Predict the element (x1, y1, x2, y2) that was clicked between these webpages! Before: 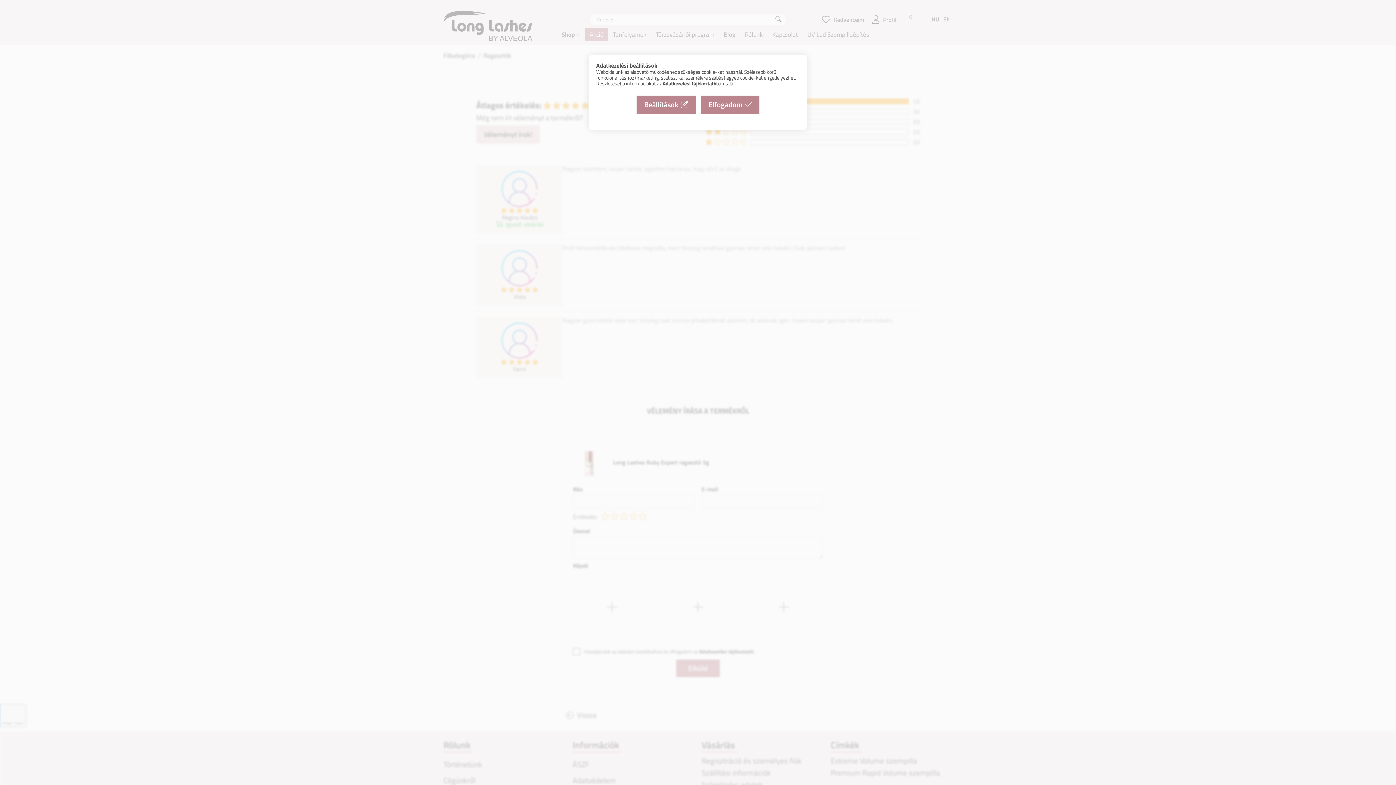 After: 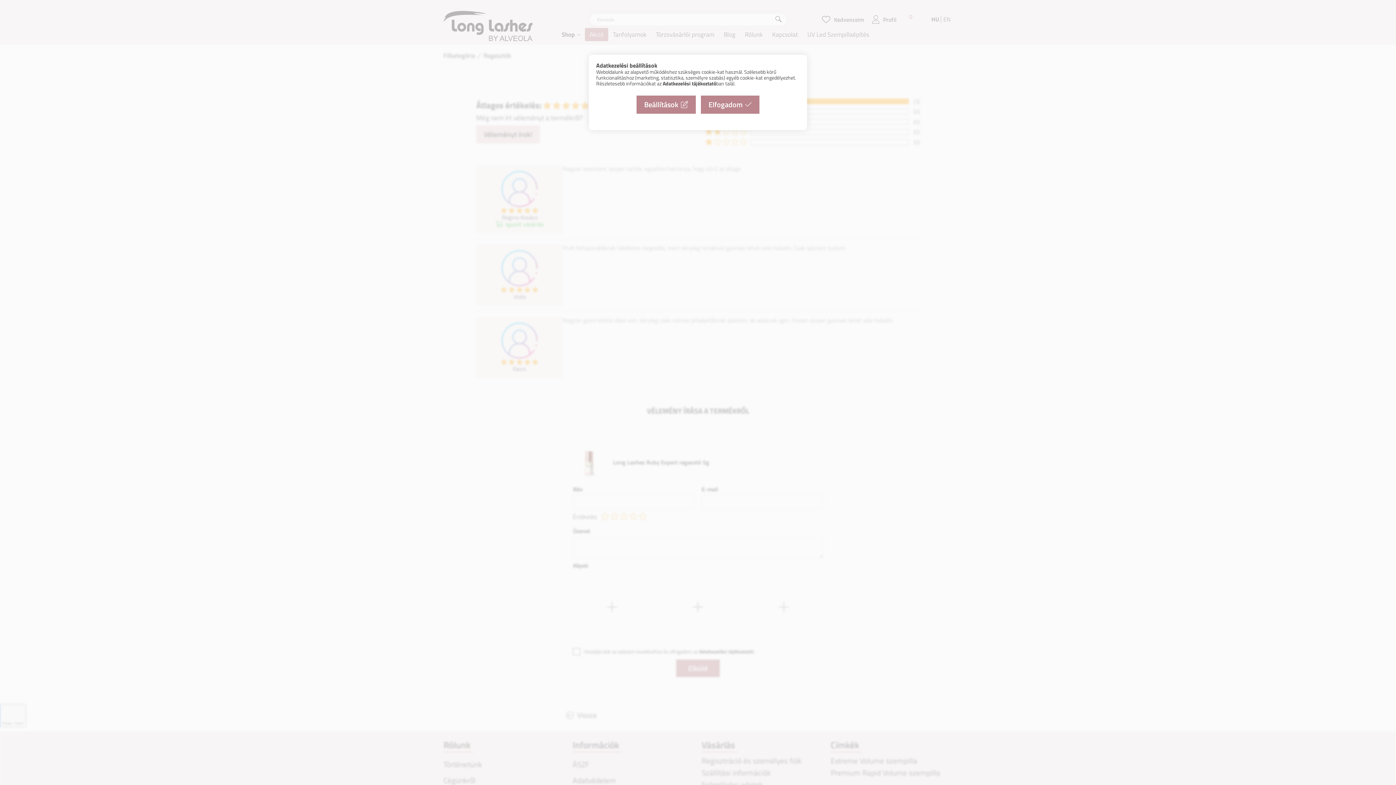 Action: bbox: (662, 79, 716, 87) label: Adatkezelési tájékoztató